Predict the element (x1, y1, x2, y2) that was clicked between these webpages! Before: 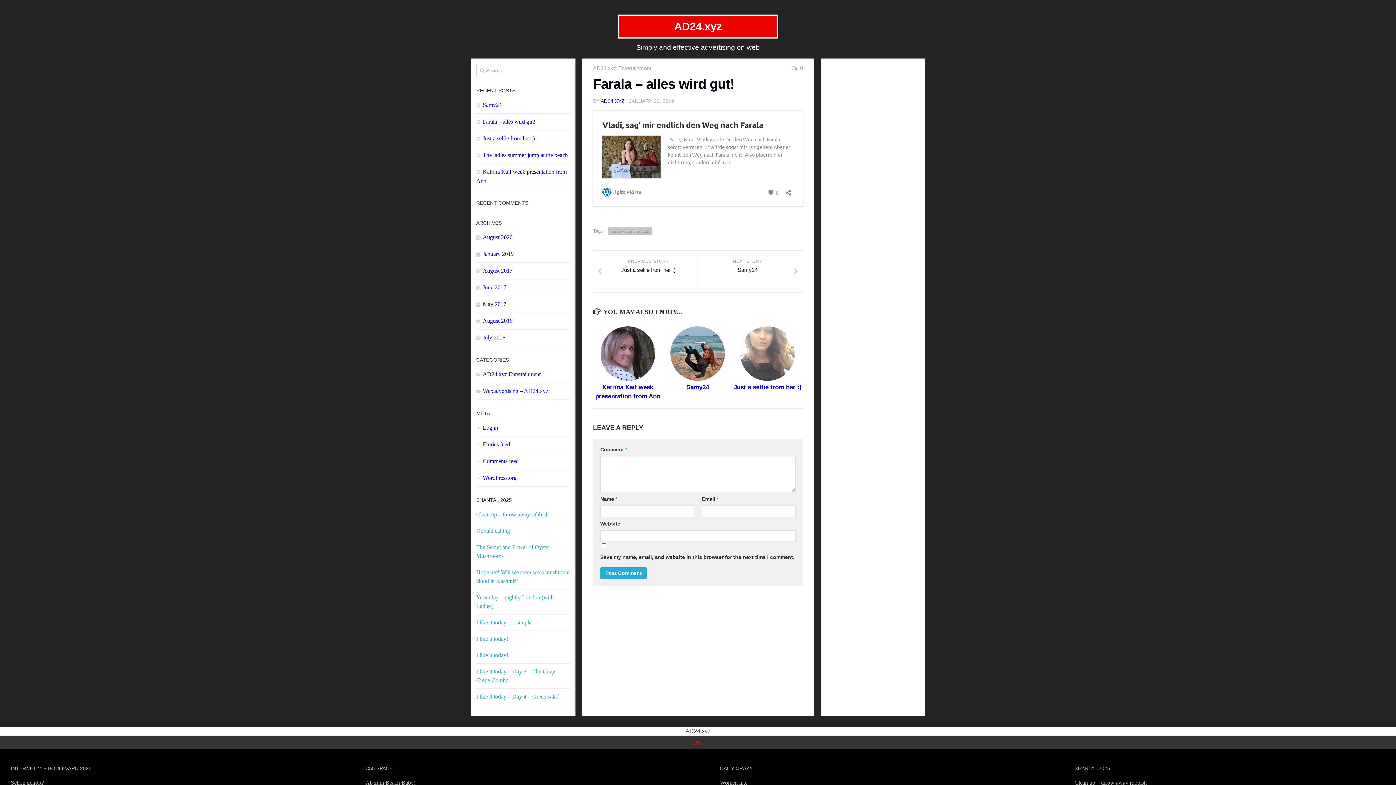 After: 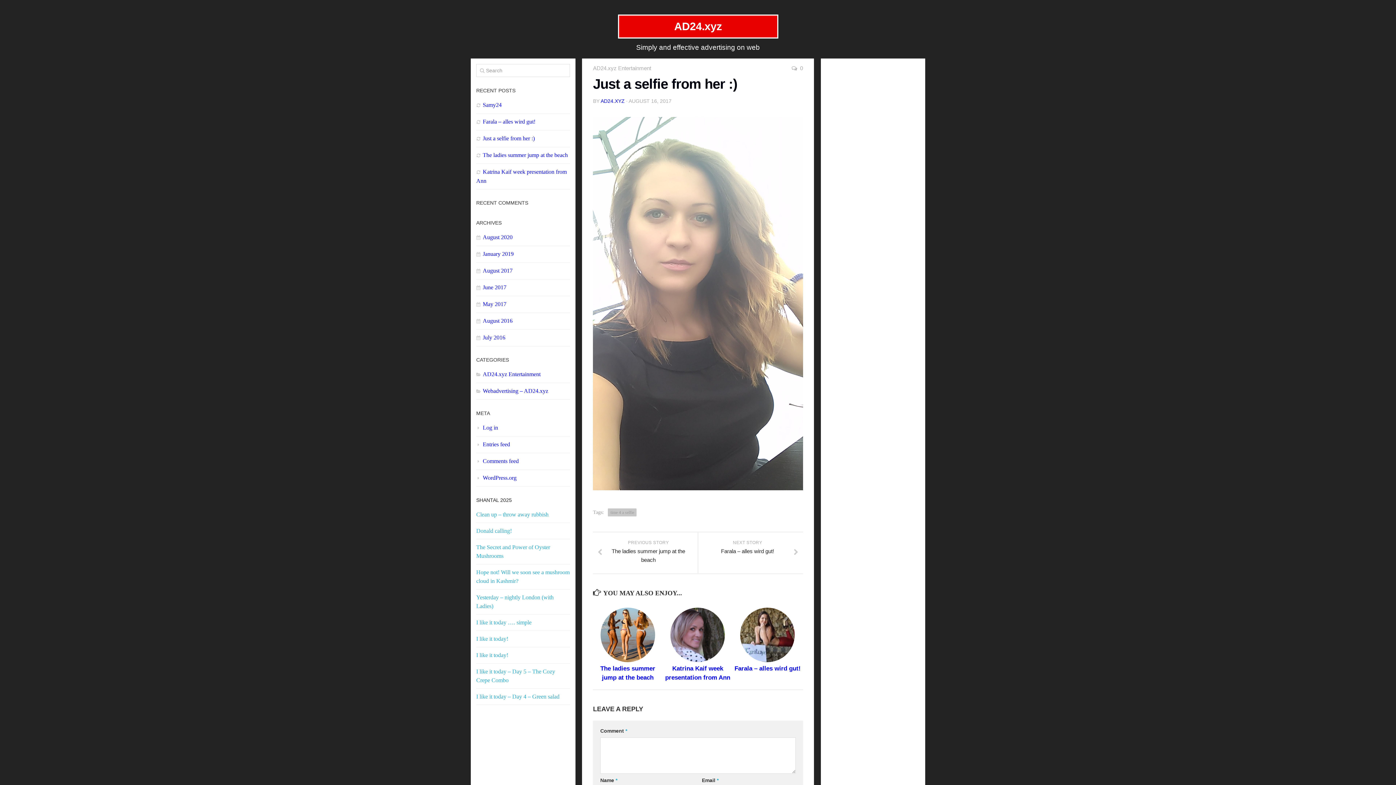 Action: label: Just a selfie from her :) bbox: (733, 384, 801, 390)